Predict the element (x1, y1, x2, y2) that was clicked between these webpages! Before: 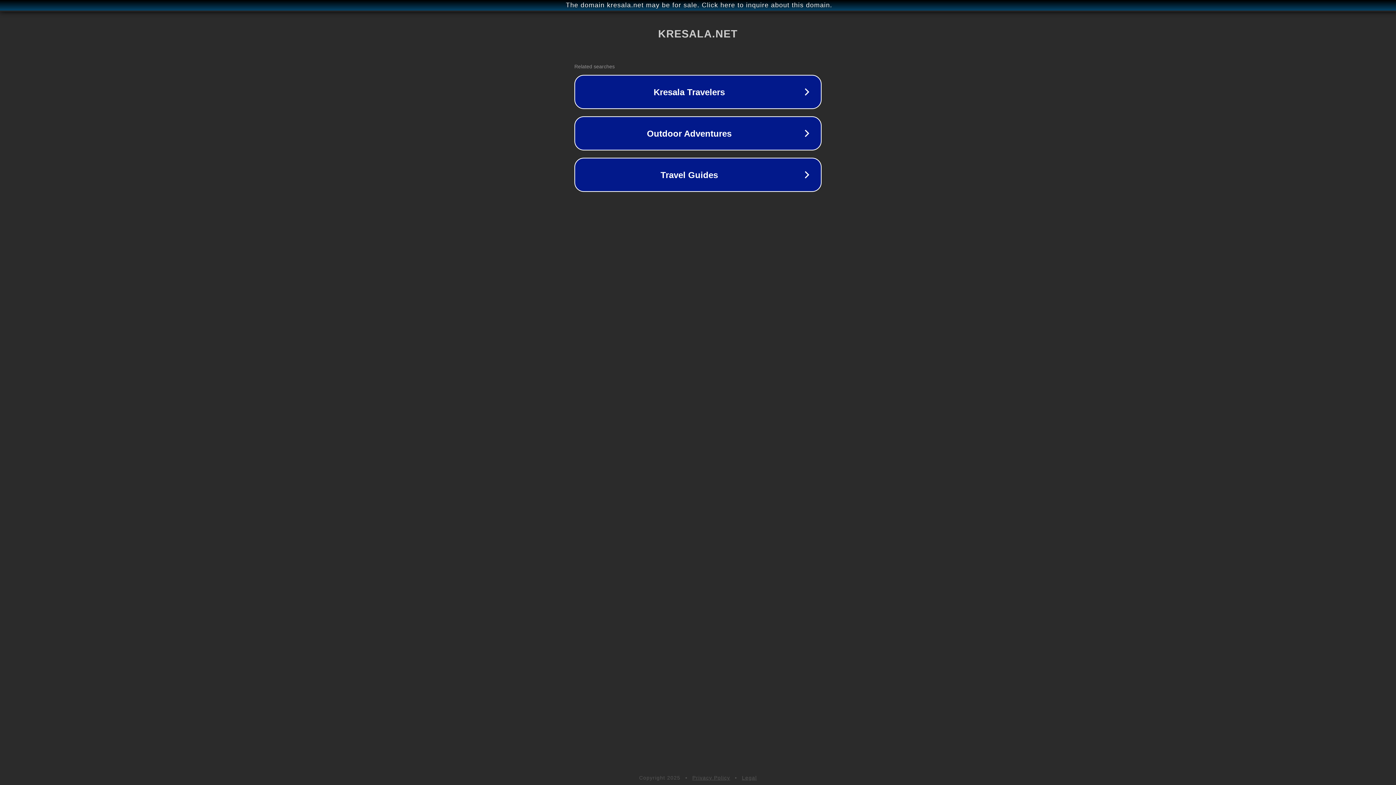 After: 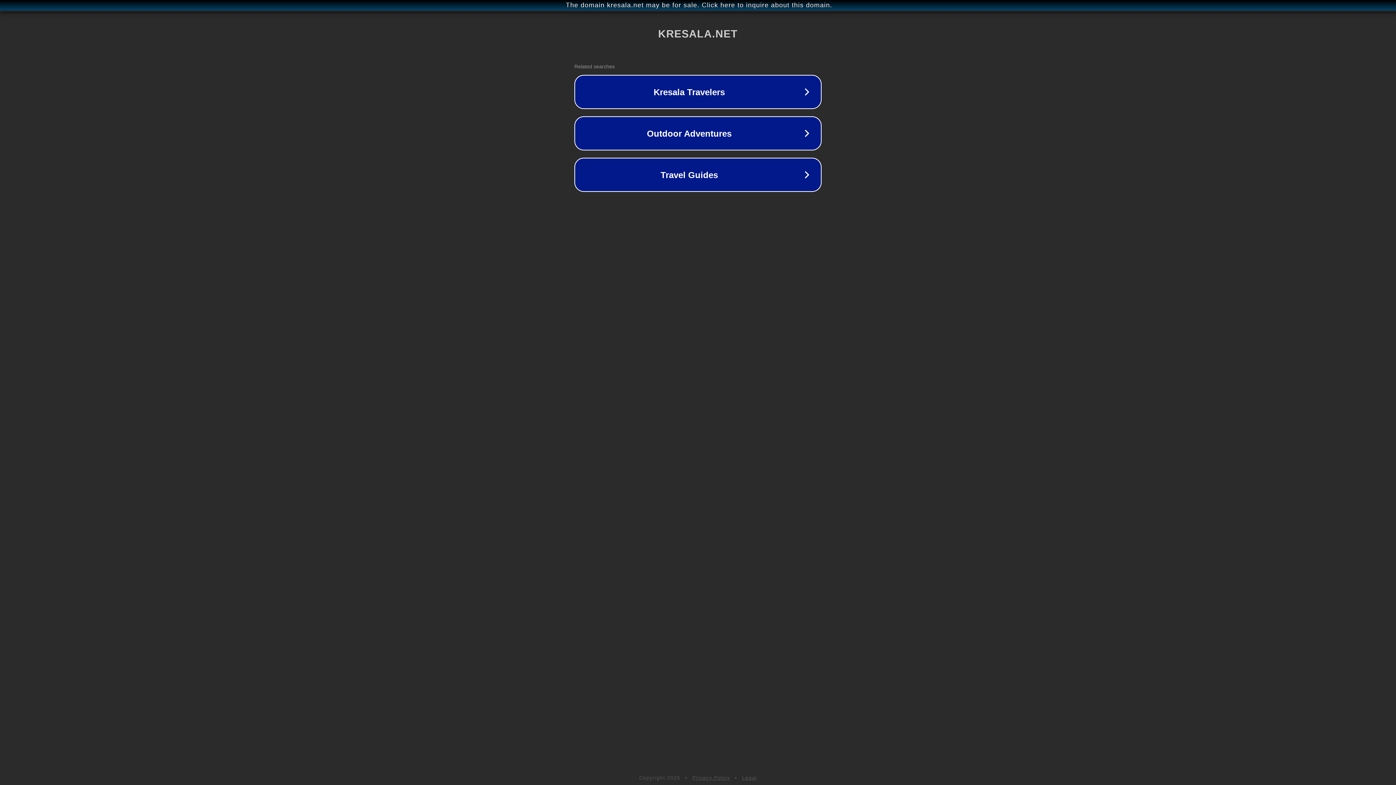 Action: bbox: (742, 775, 757, 781) label: Legal